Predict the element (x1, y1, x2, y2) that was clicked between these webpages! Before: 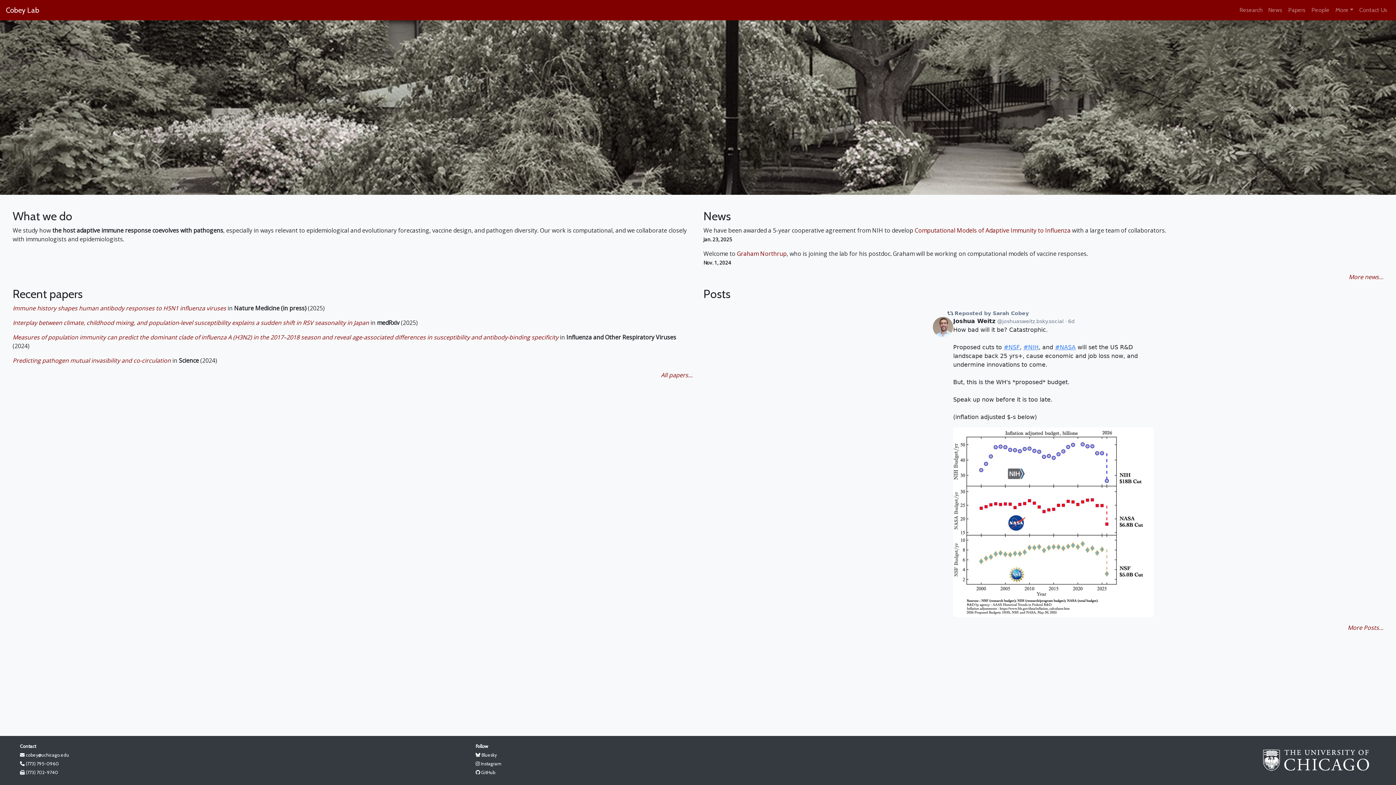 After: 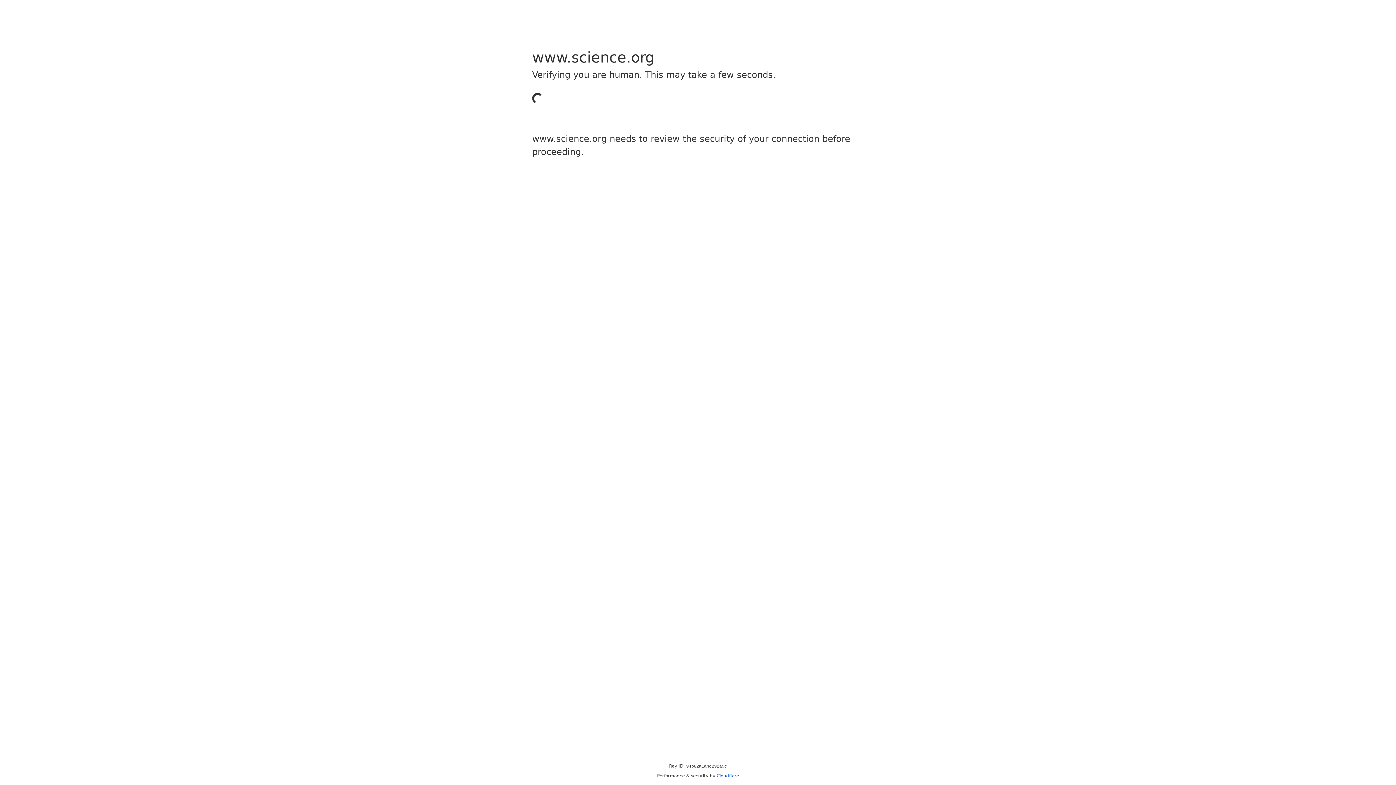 Action: bbox: (12, 356, 170, 364) label: Predicting pathogen mutual invasibility and co-circulation